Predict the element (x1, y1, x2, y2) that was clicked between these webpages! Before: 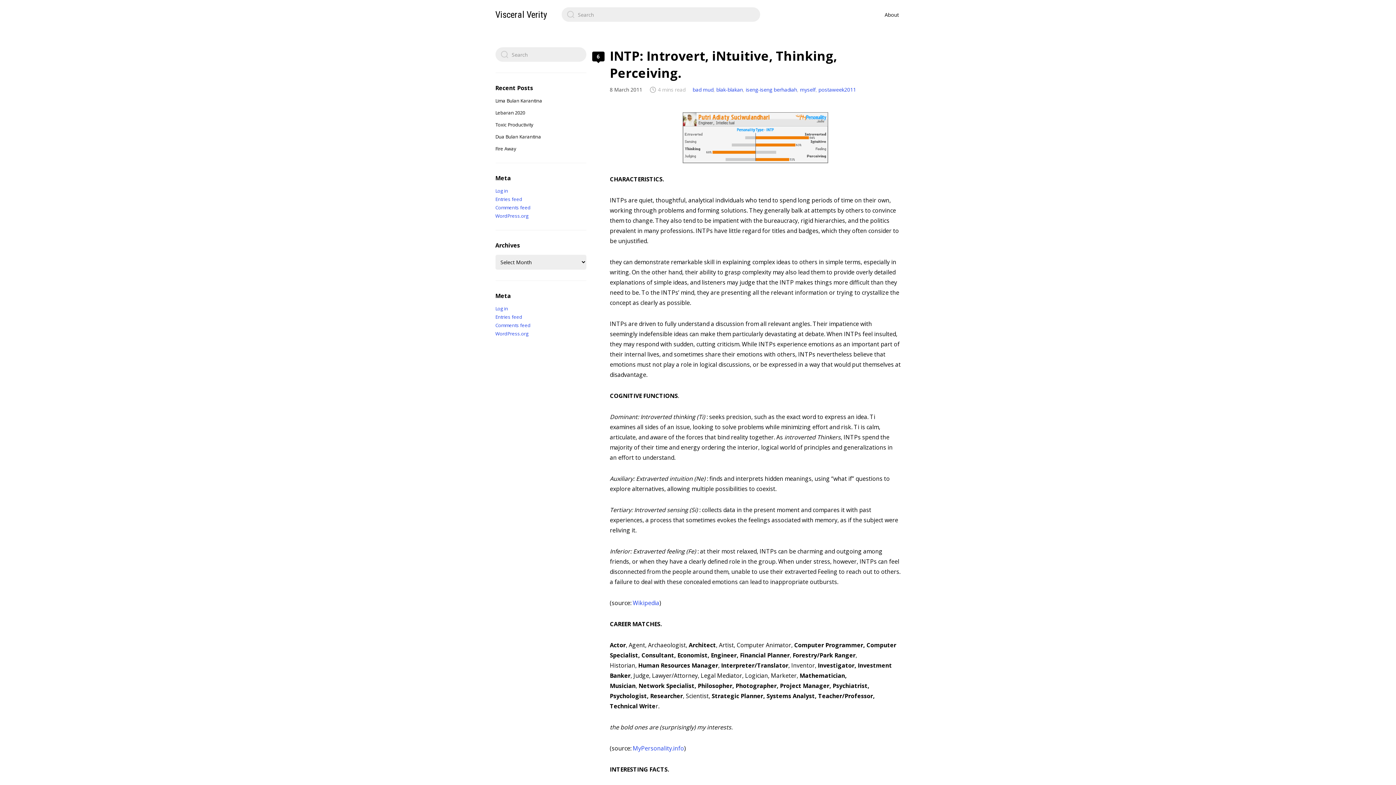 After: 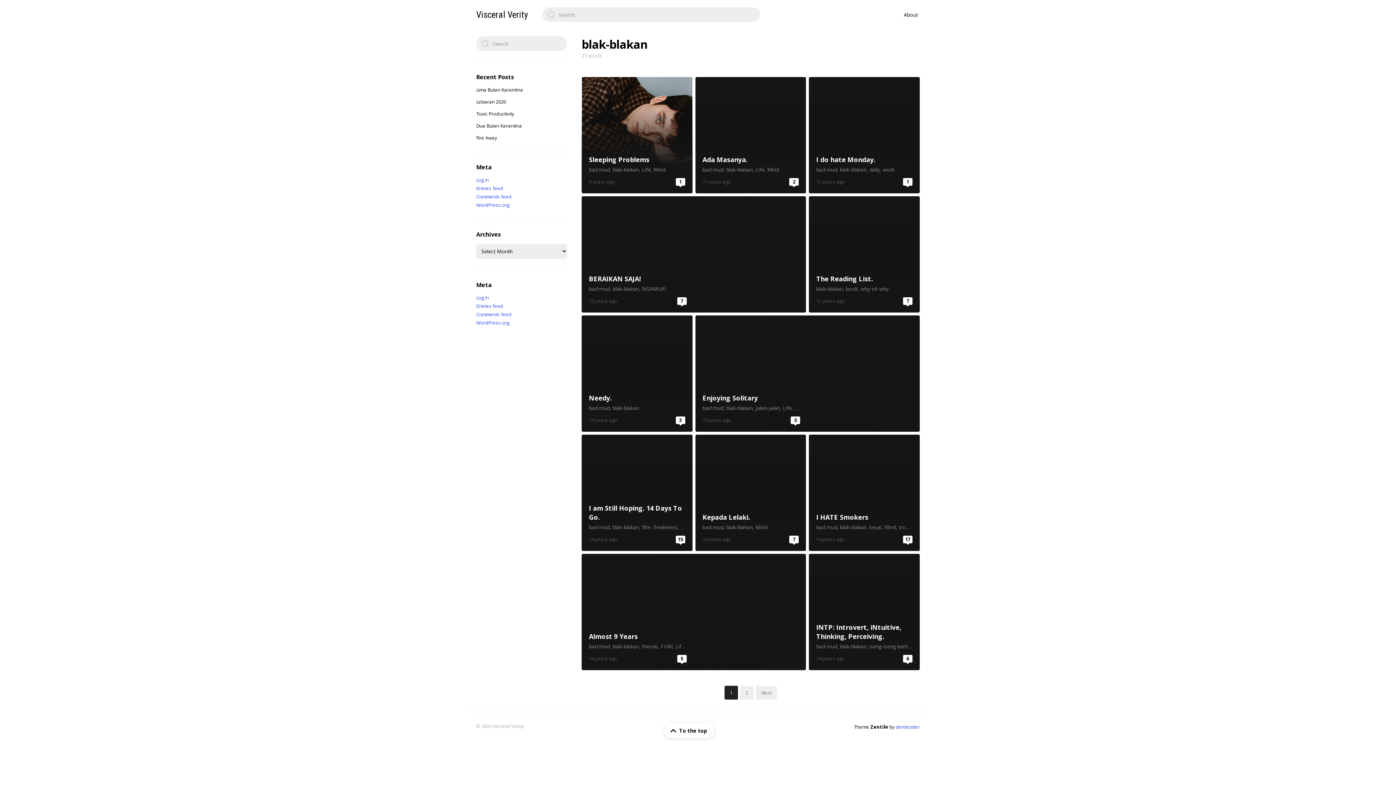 Action: bbox: (716, 86, 743, 93) label: blak-blakan